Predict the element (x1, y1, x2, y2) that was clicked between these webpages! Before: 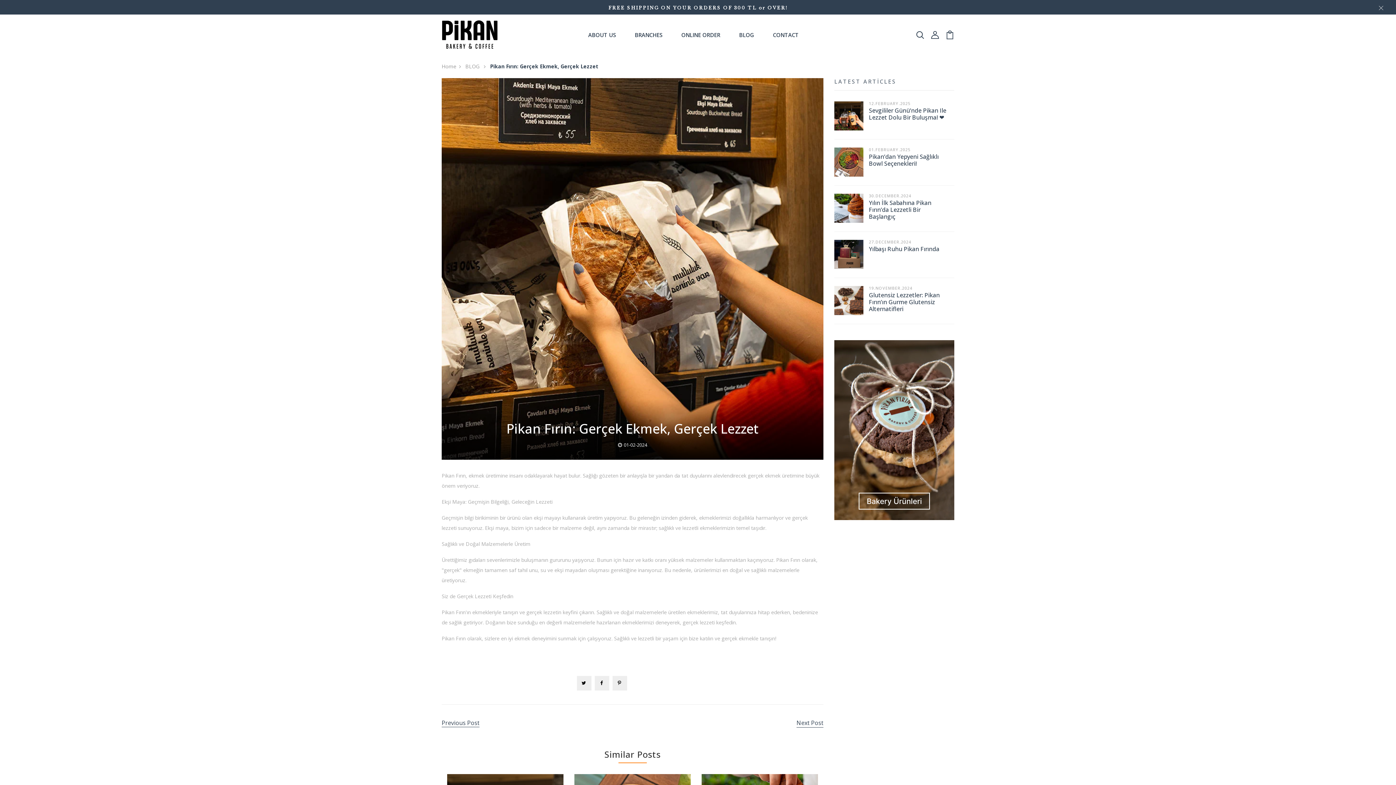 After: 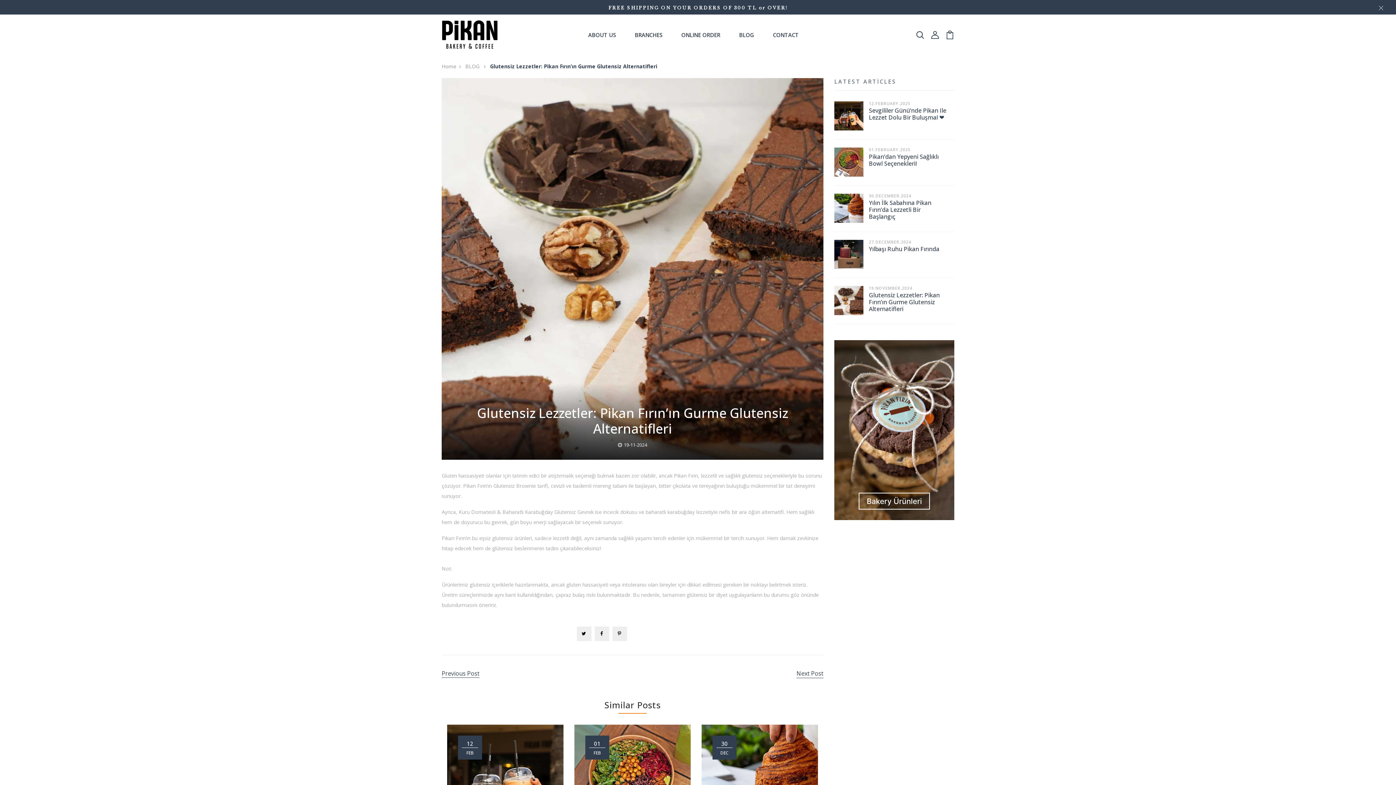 Action: bbox: (834, 296, 863, 304)